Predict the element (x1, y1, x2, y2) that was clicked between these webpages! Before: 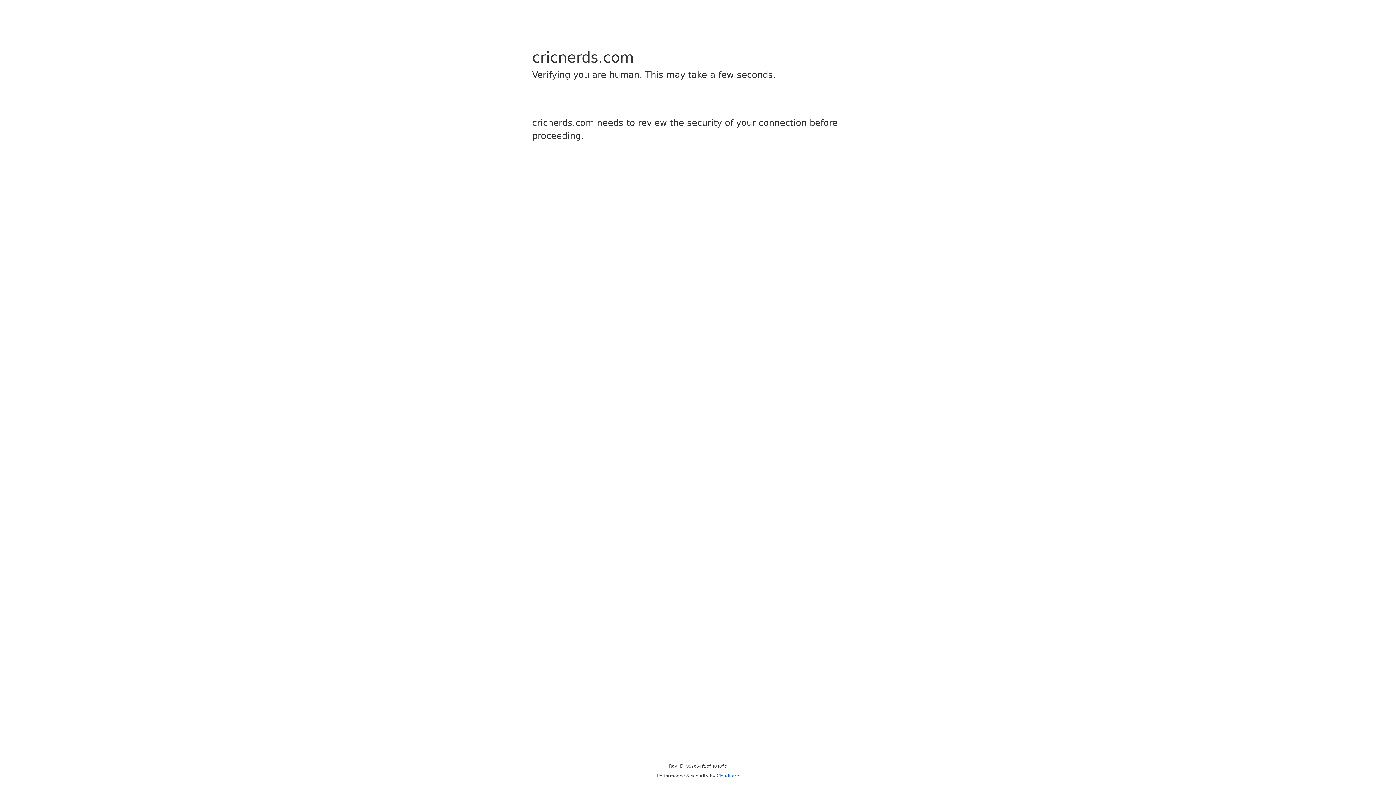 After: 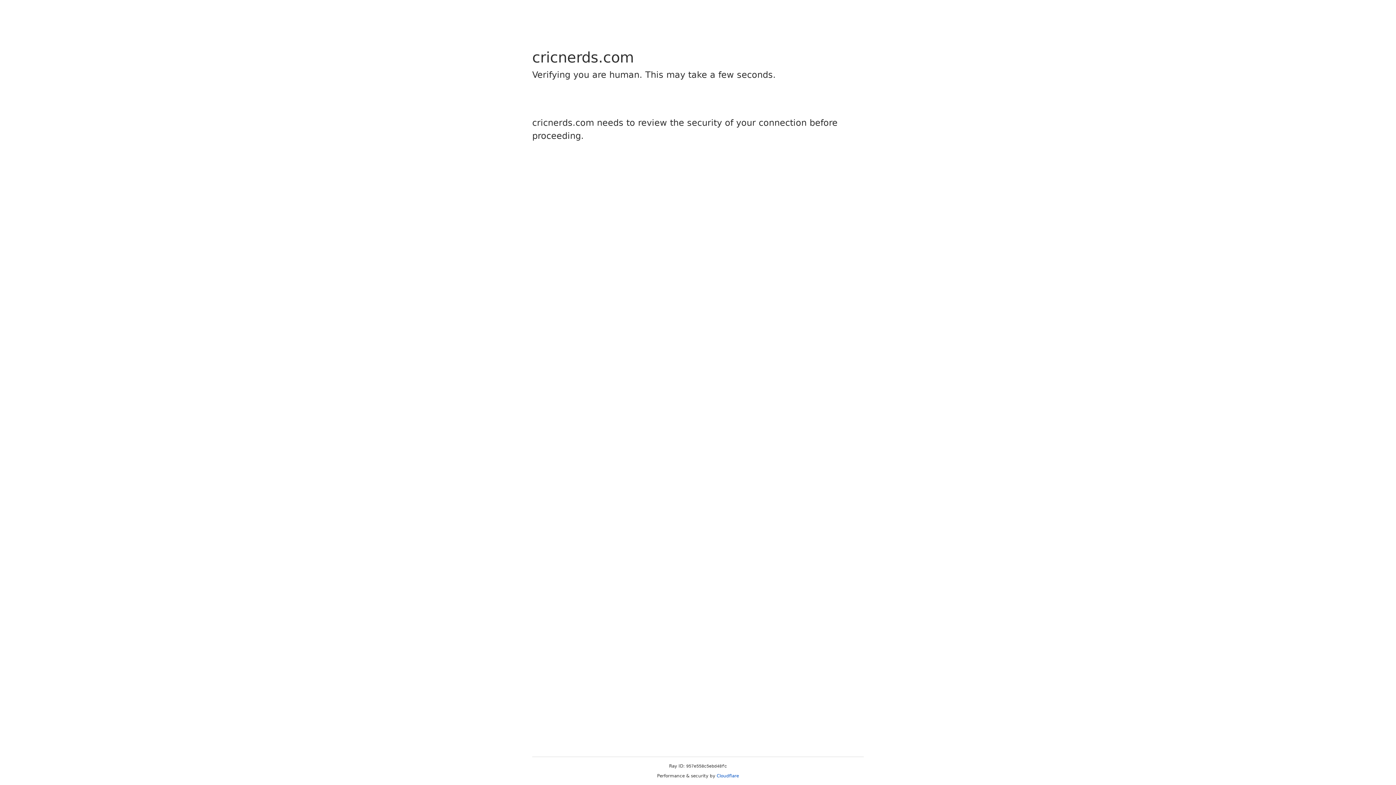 Action: bbox: (716, 773, 739, 778) label: Cloudflare